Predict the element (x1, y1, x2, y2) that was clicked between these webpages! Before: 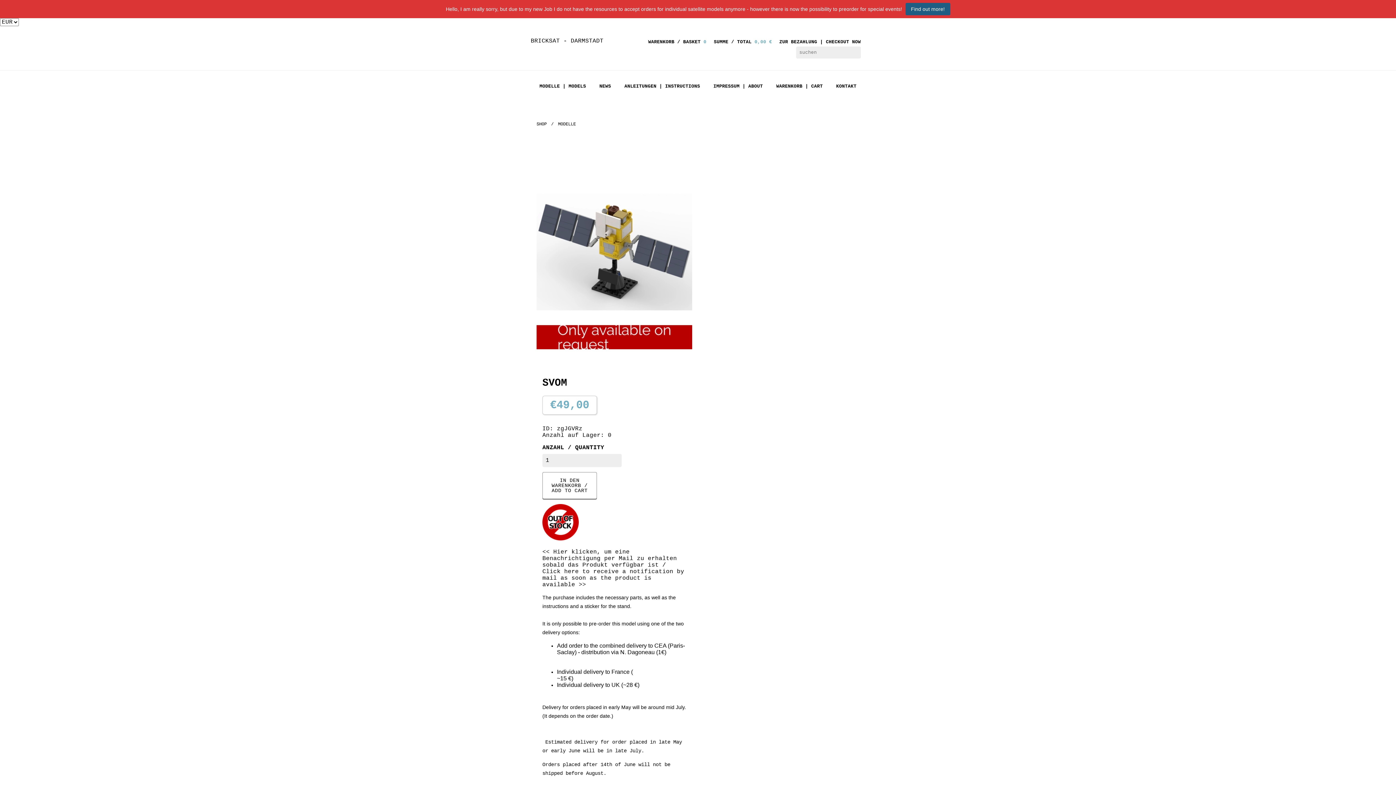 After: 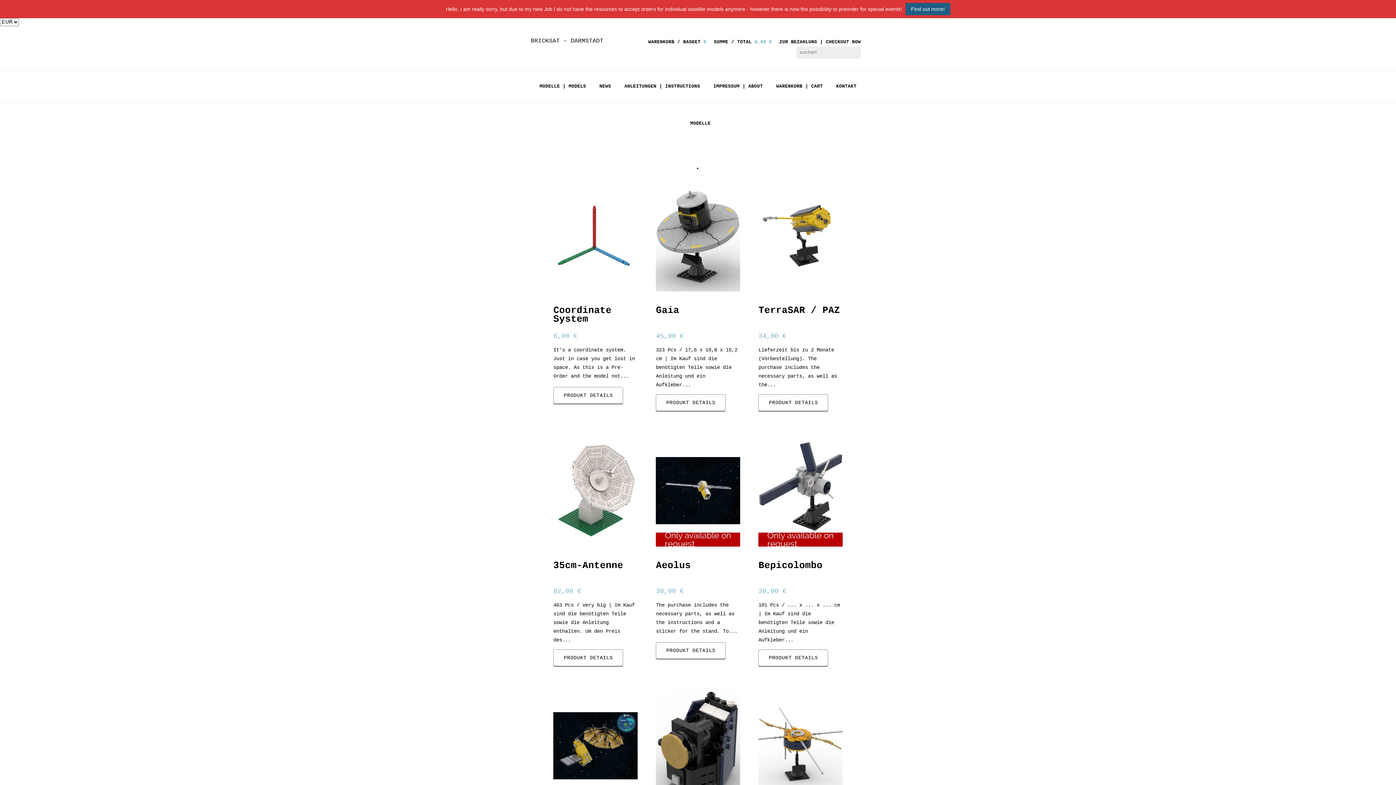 Action: label: BRICKSAT - DARMSTADT bbox: (530, 37, 603, 44)